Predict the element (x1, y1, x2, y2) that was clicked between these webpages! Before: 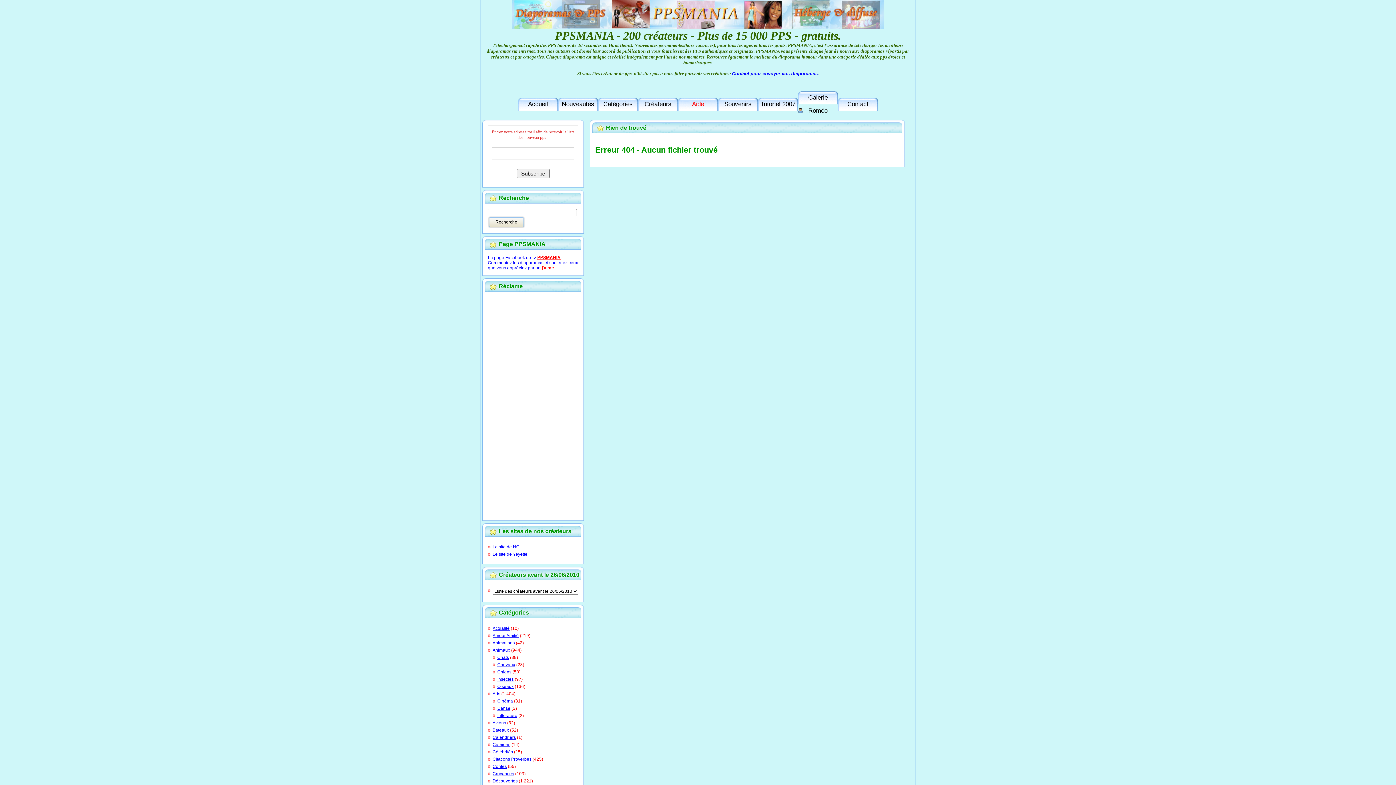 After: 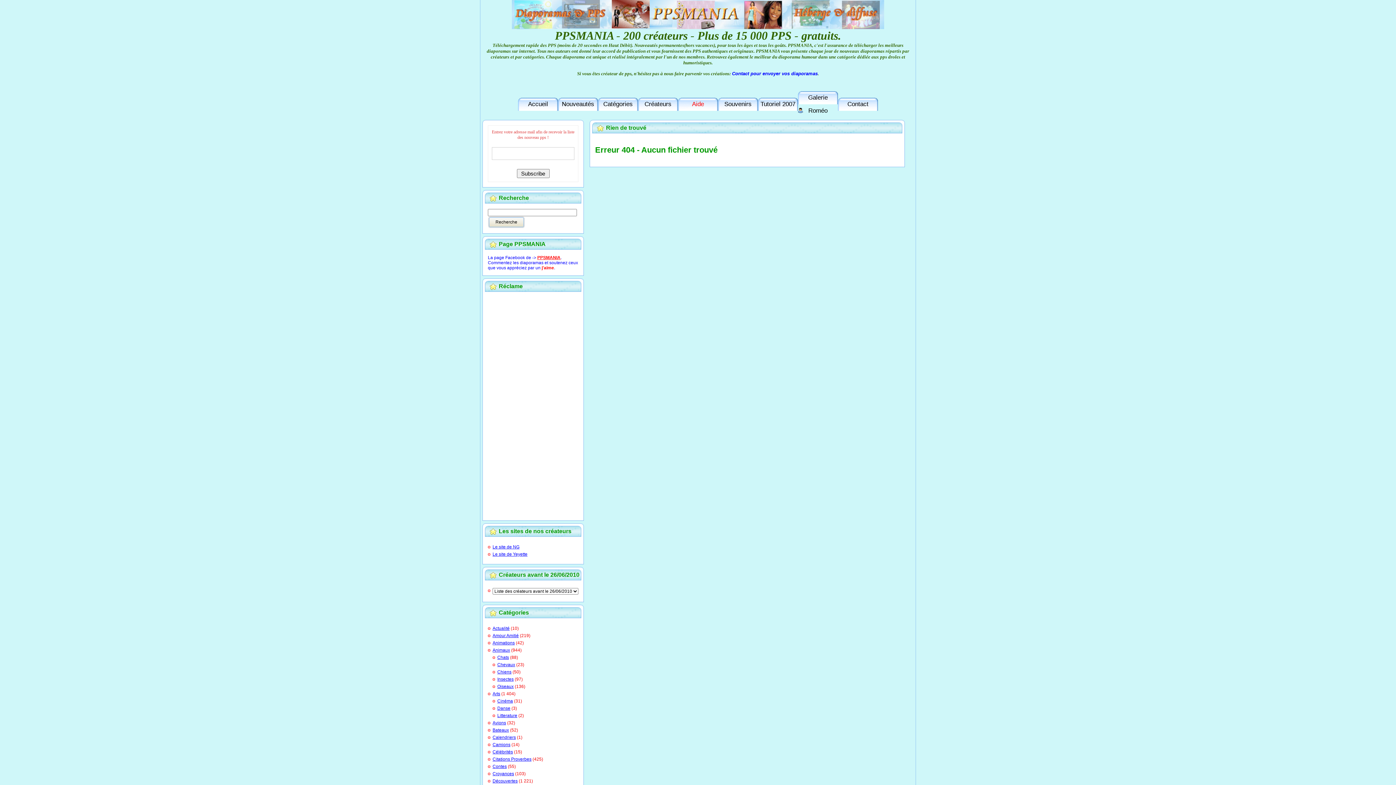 Action: bbox: (732, 70, 818, 76) label: Contact pour envoyer vos diaporamas